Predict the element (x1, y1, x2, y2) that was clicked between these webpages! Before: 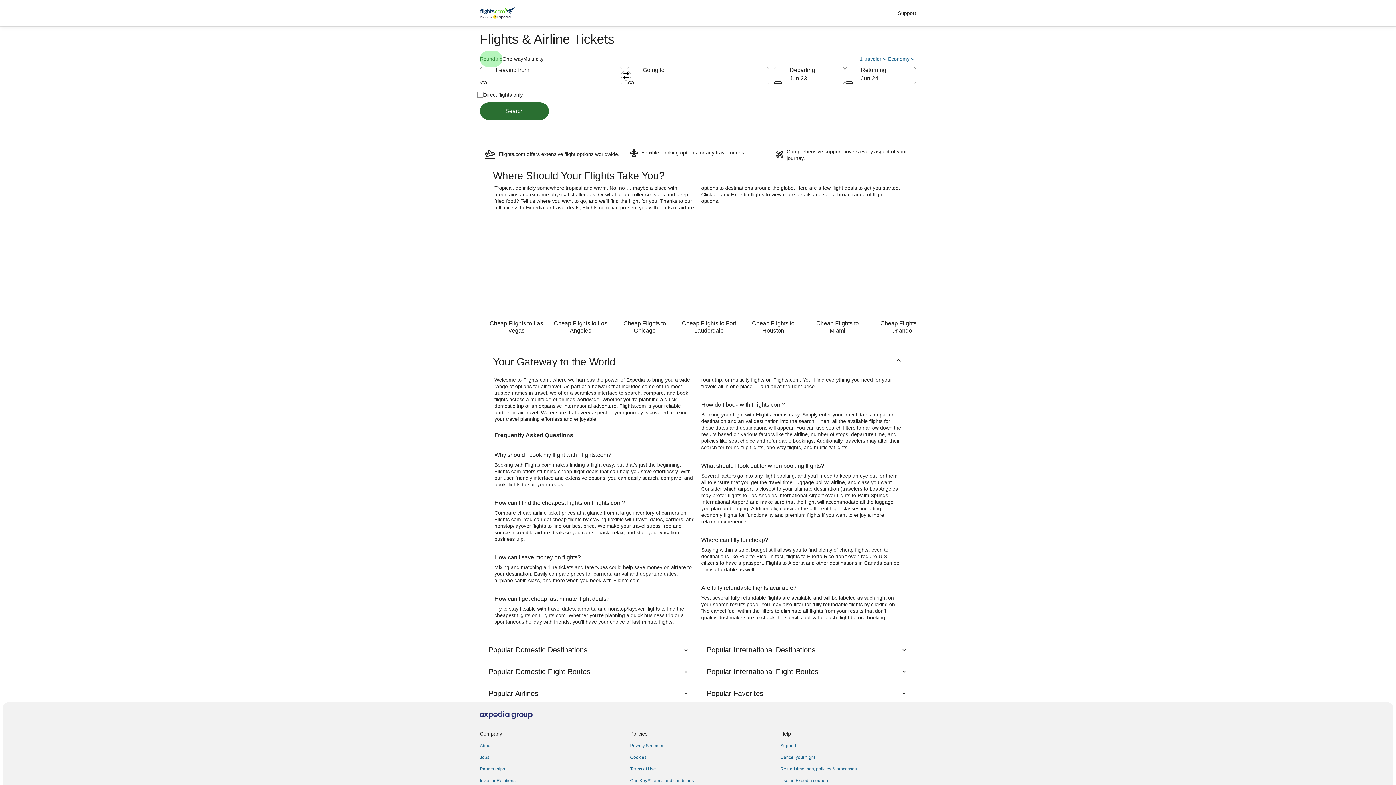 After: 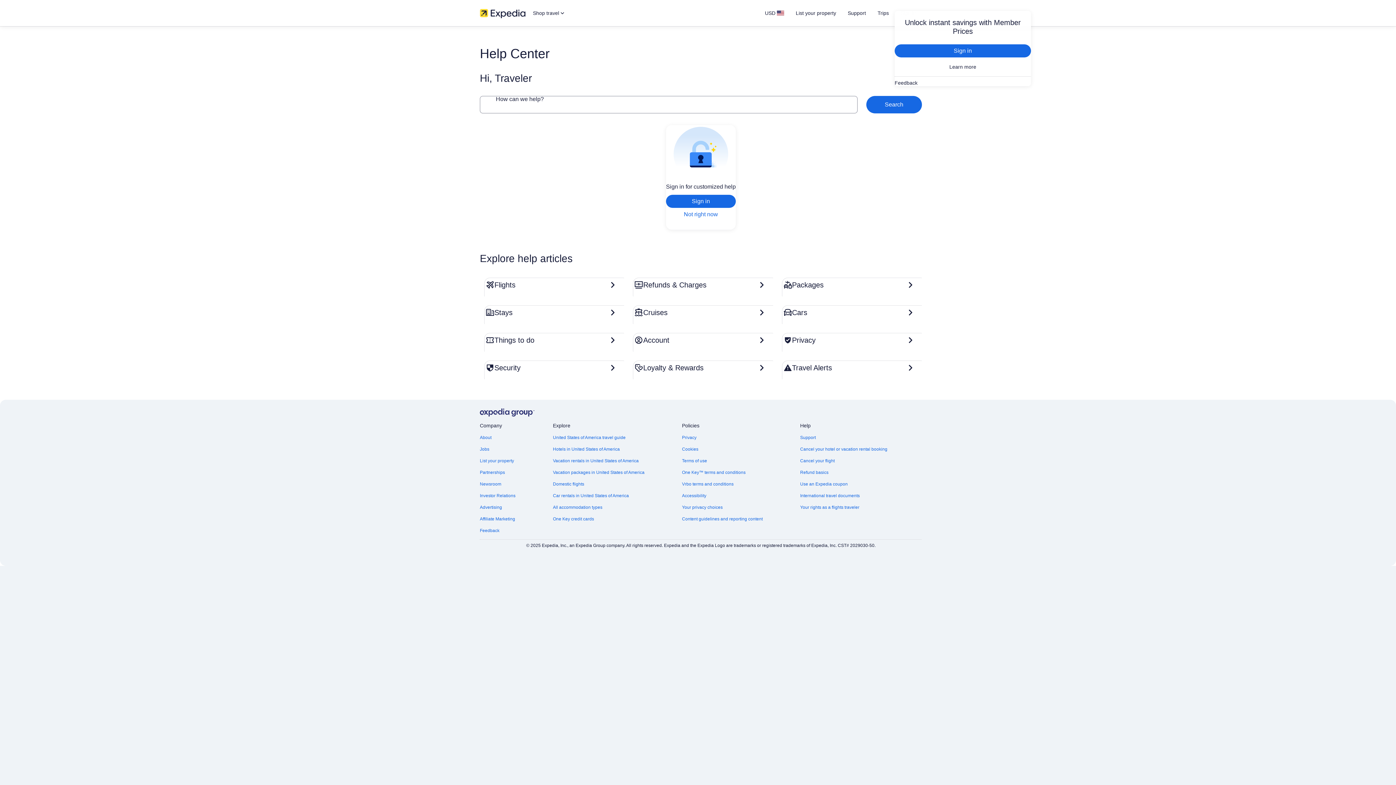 Action: label: Support bbox: (780, 743, 922, 749)